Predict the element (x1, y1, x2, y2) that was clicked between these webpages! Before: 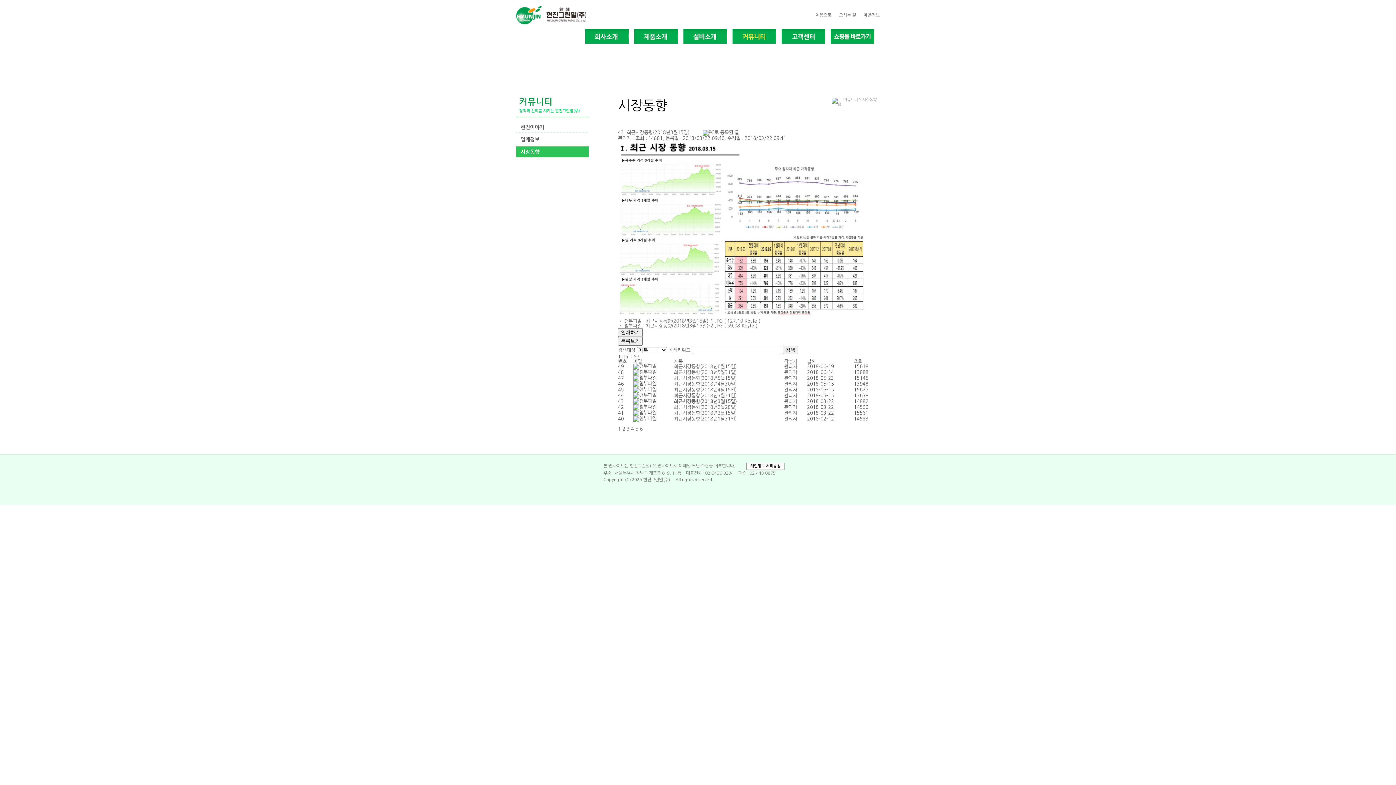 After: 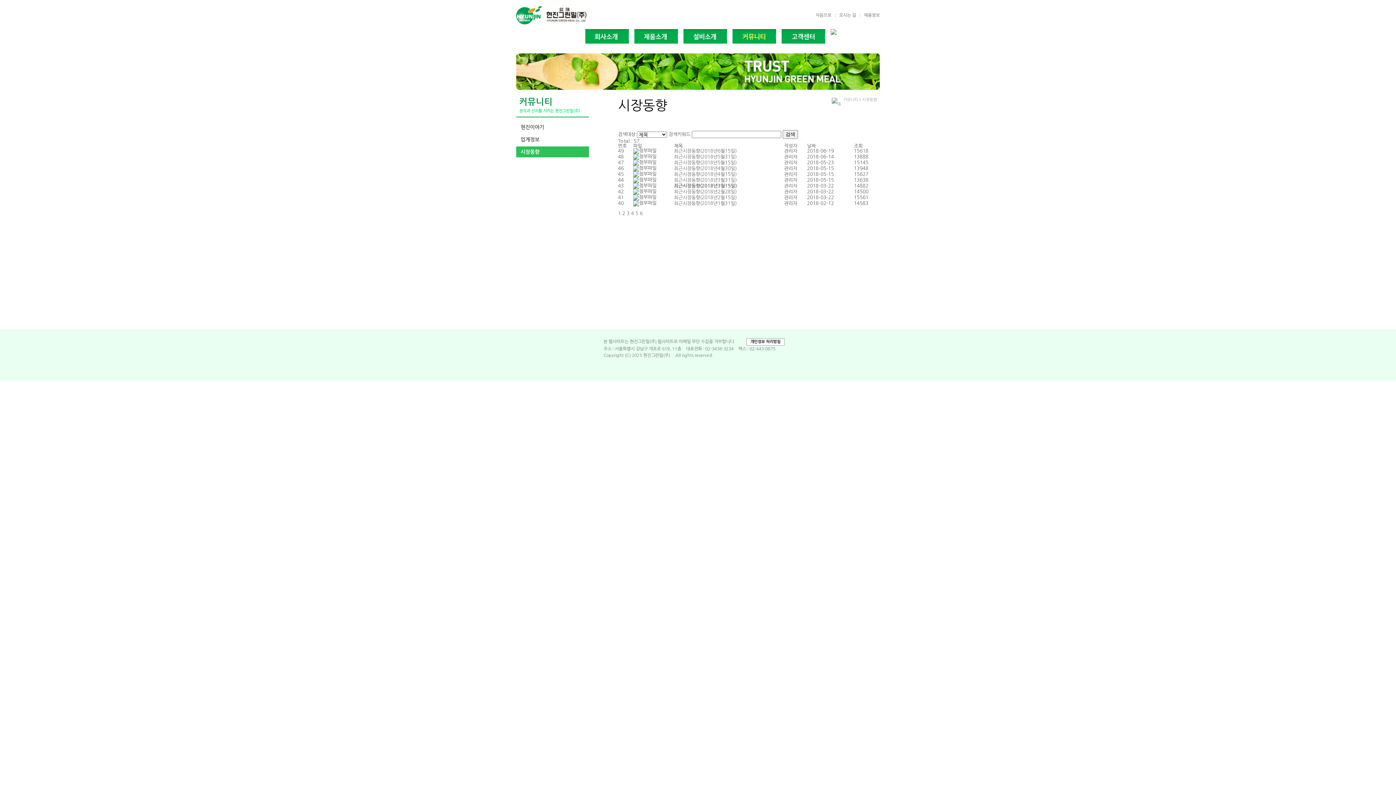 Action: label: 목록보기 bbox: (618, 337, 642, 345)